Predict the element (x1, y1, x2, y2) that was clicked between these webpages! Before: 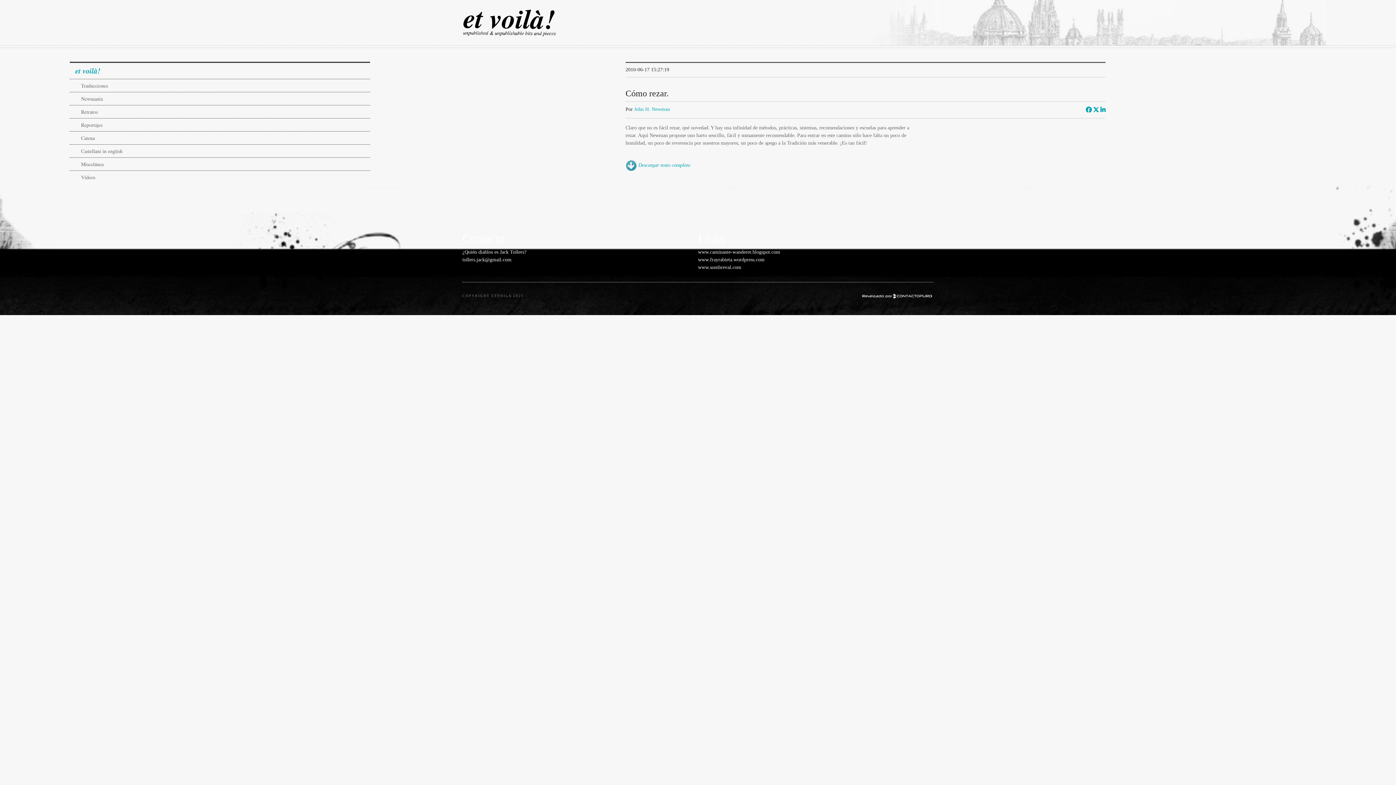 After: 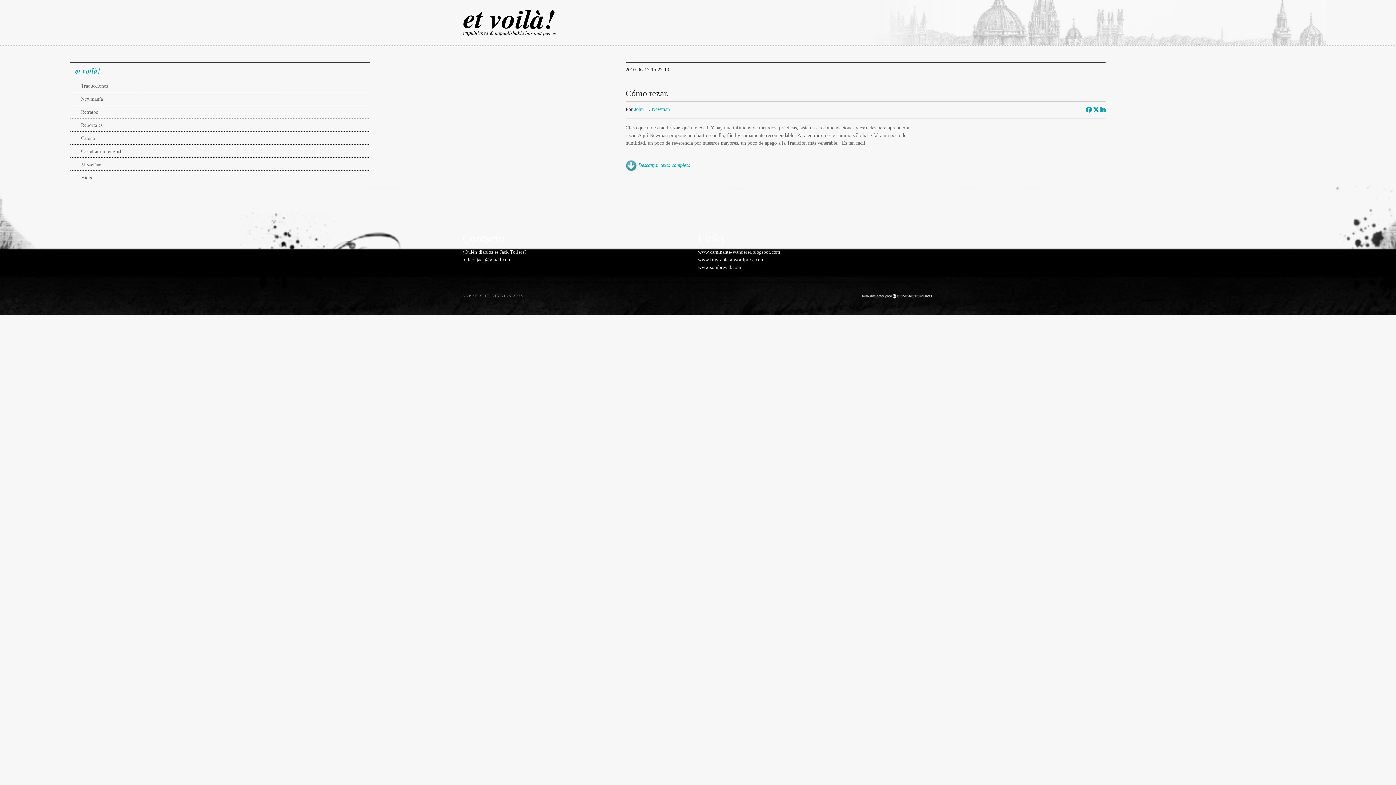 Action: bbox: (625, 162, 690, 168) label: Descargar texto completo